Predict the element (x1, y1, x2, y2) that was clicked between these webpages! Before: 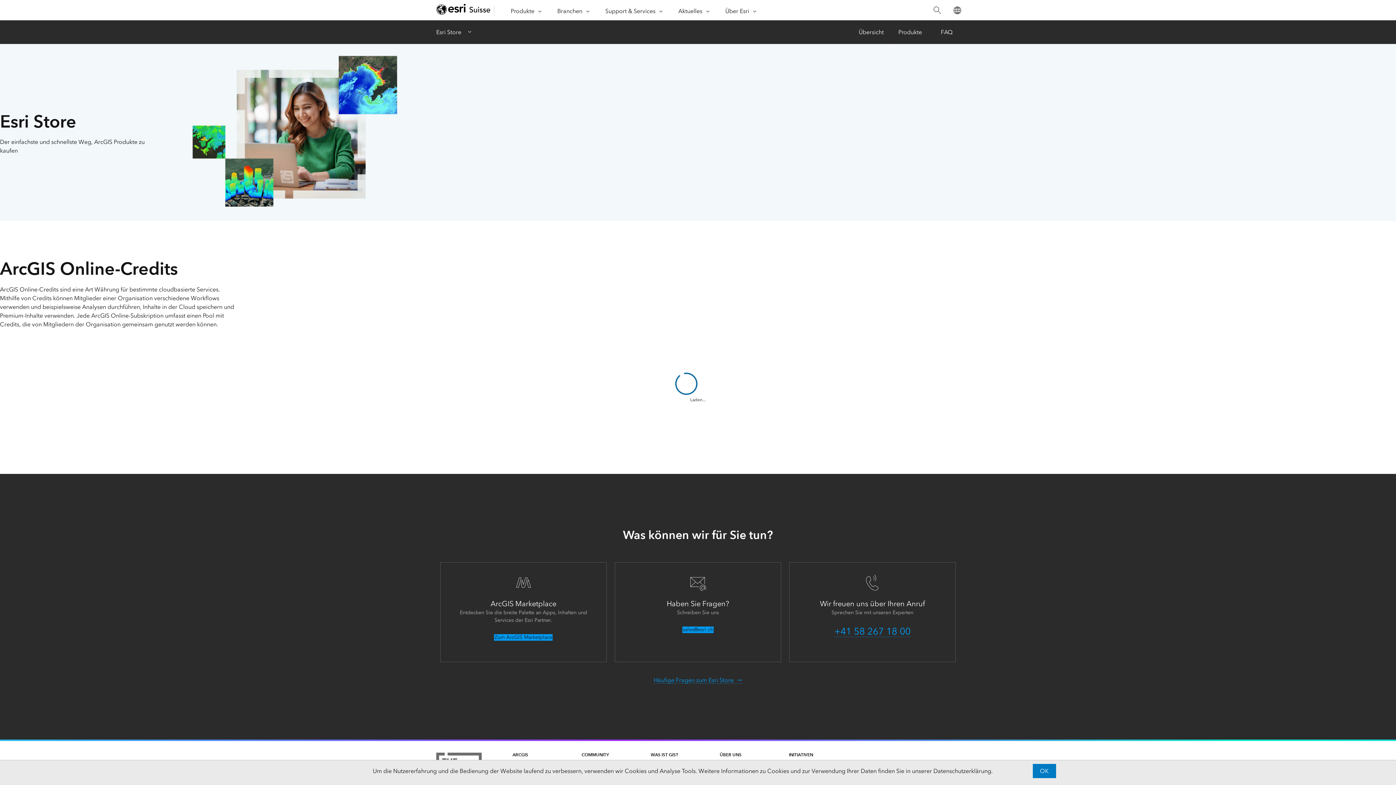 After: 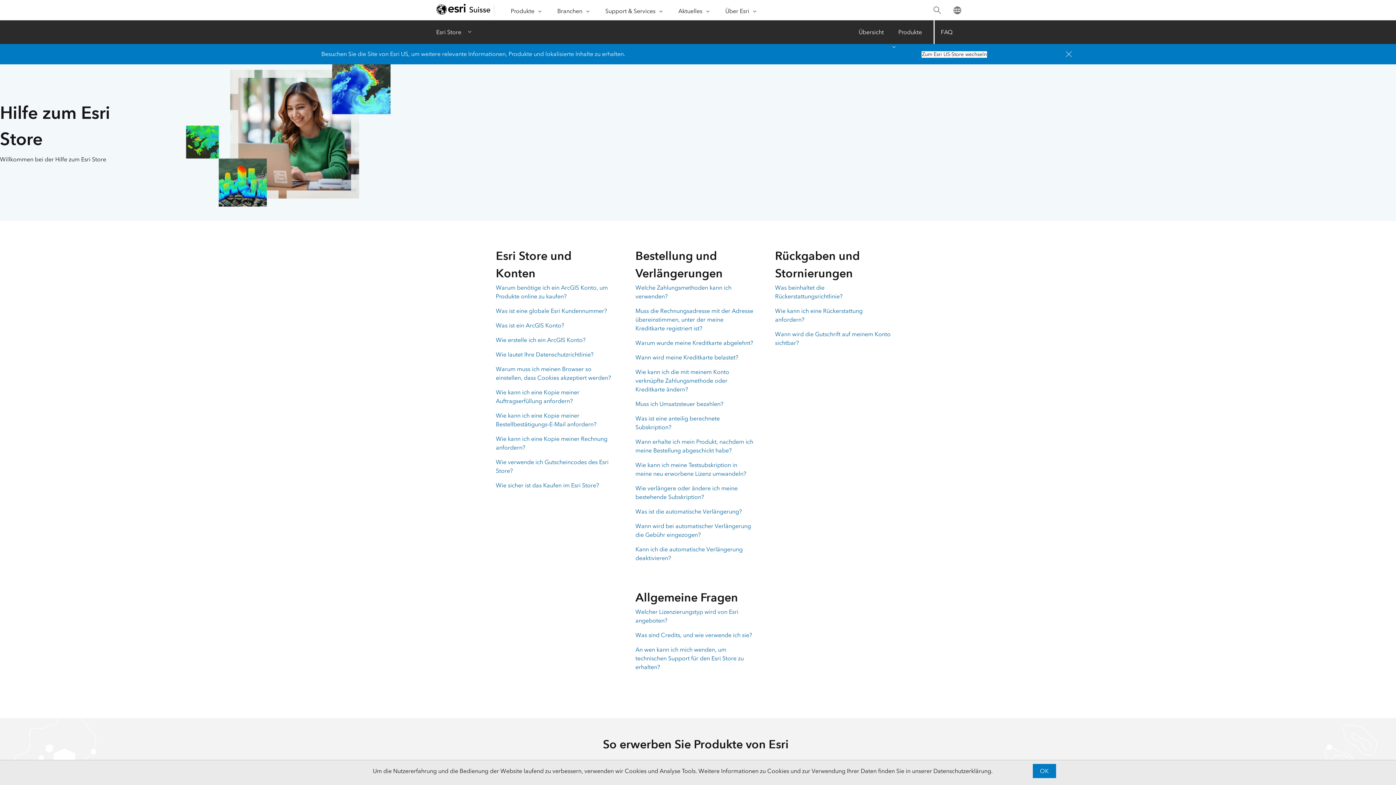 Action: bbox: (933, 20, 960, 44) label: FAQ